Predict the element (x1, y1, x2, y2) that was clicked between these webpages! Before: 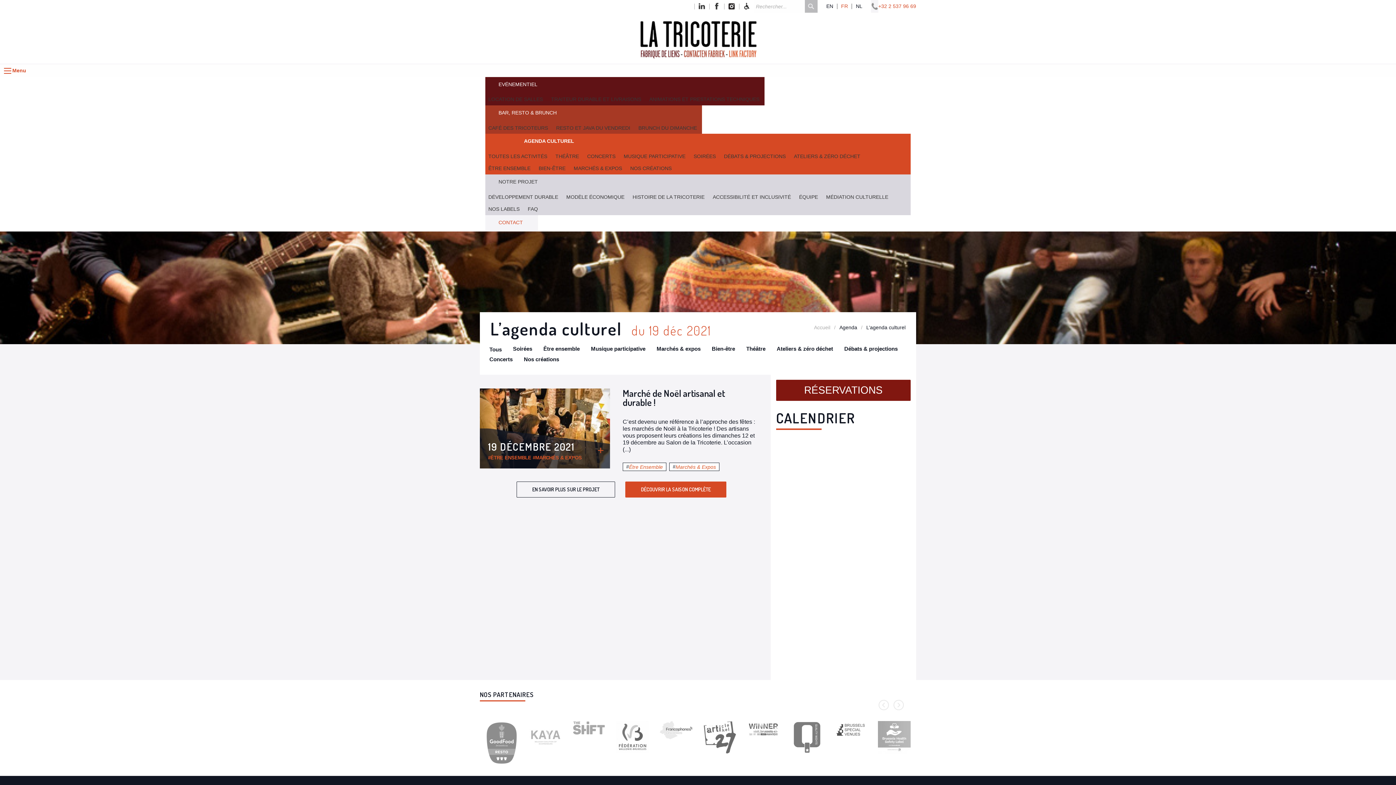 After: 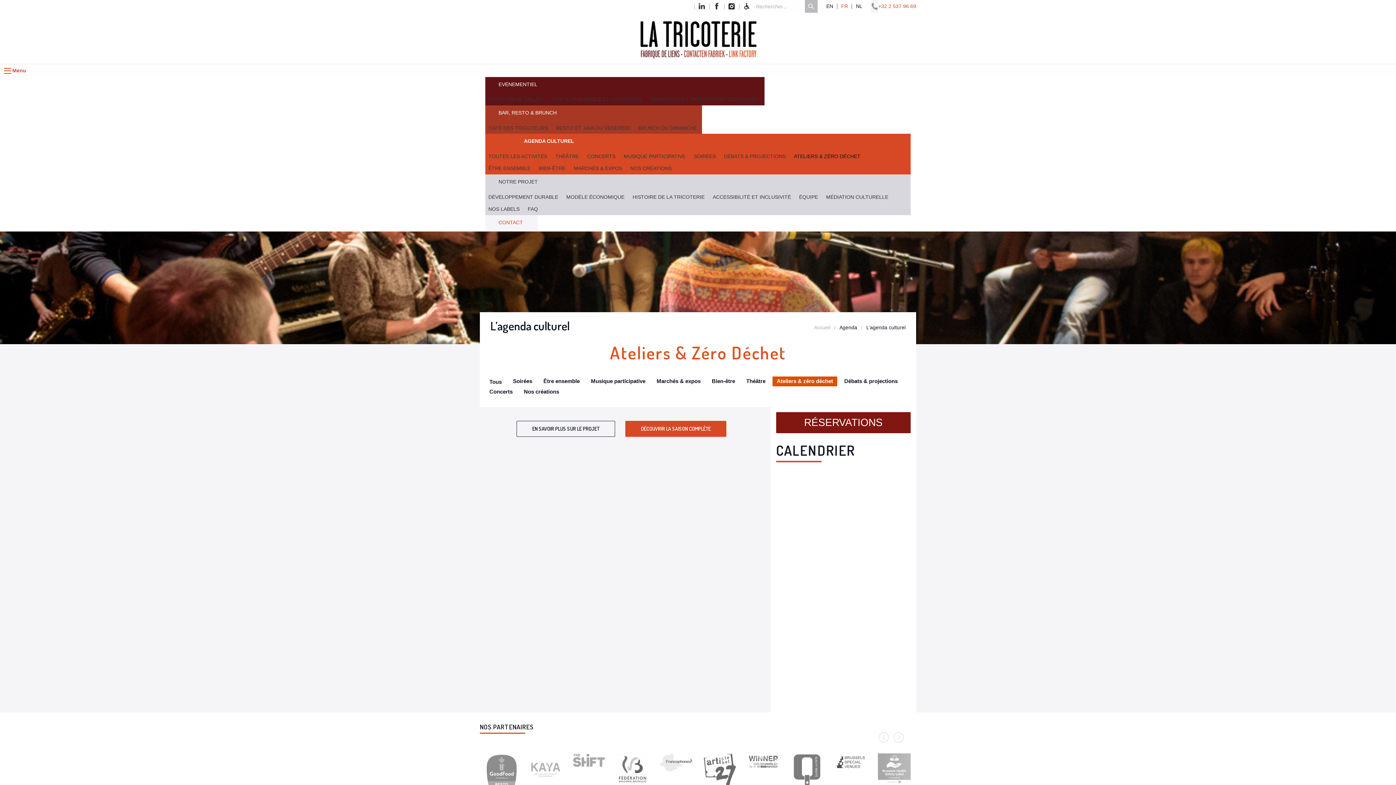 Action: label: Ateliers & zéro déchet bbox: (772, 344, 837, 354)